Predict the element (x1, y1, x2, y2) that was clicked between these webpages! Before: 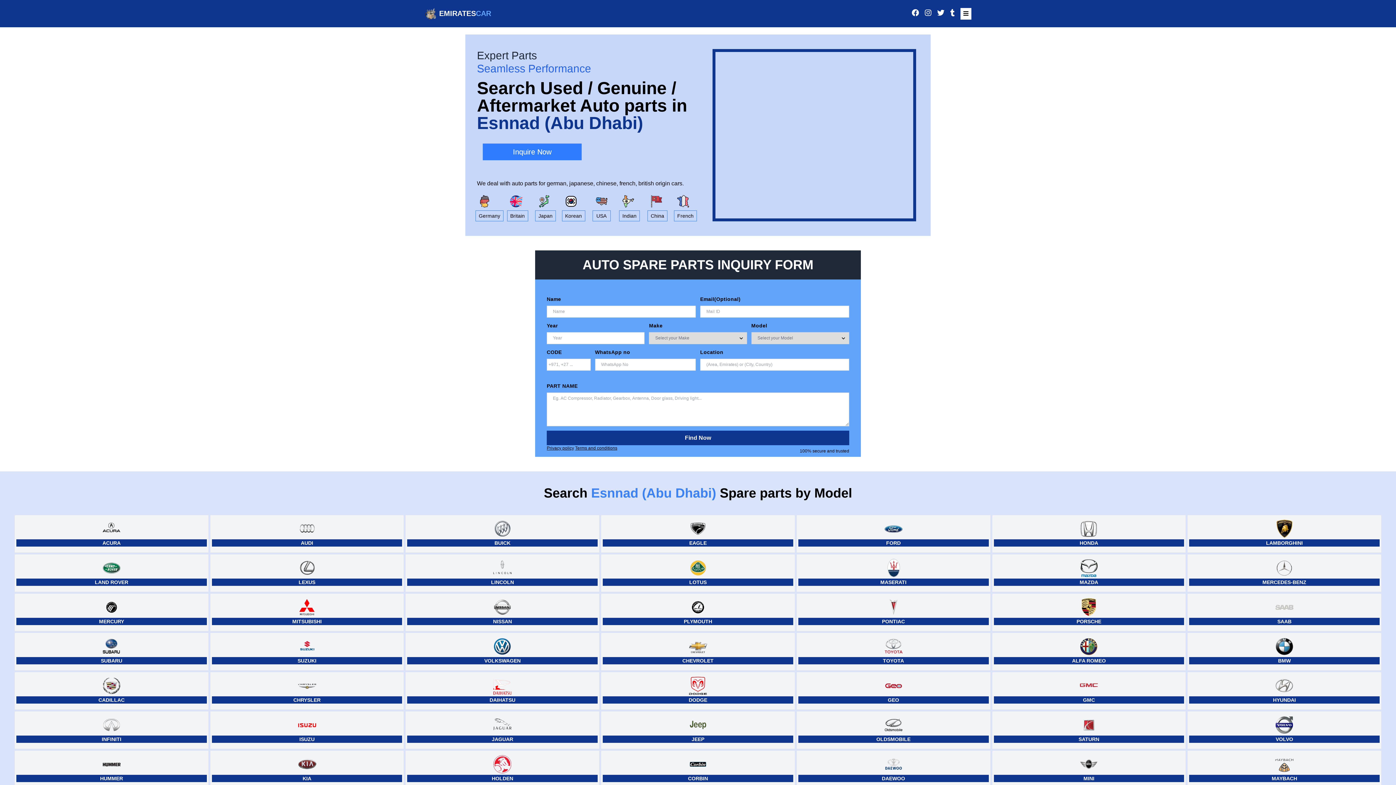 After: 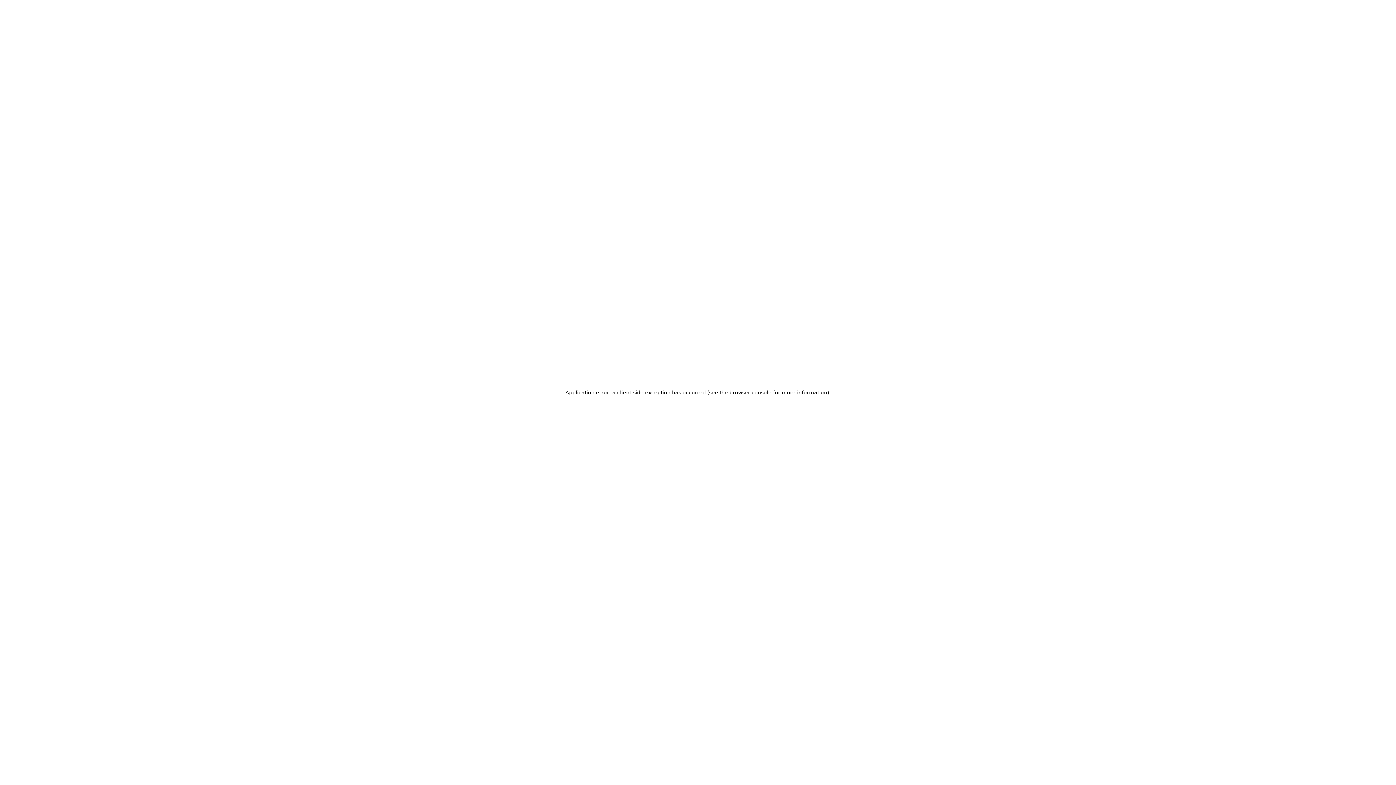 Action: label: 


HOLDEN bbox: (405, 750, 599, 788)